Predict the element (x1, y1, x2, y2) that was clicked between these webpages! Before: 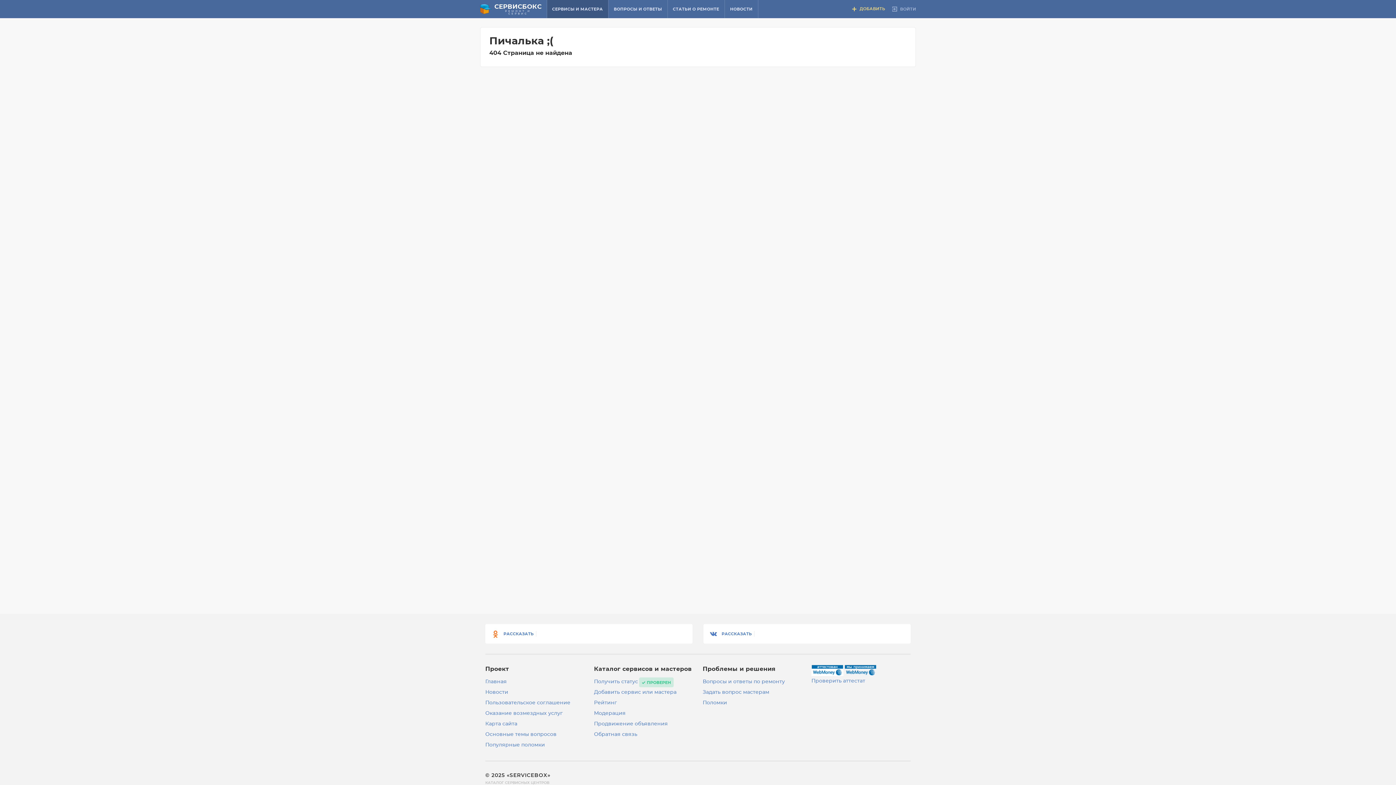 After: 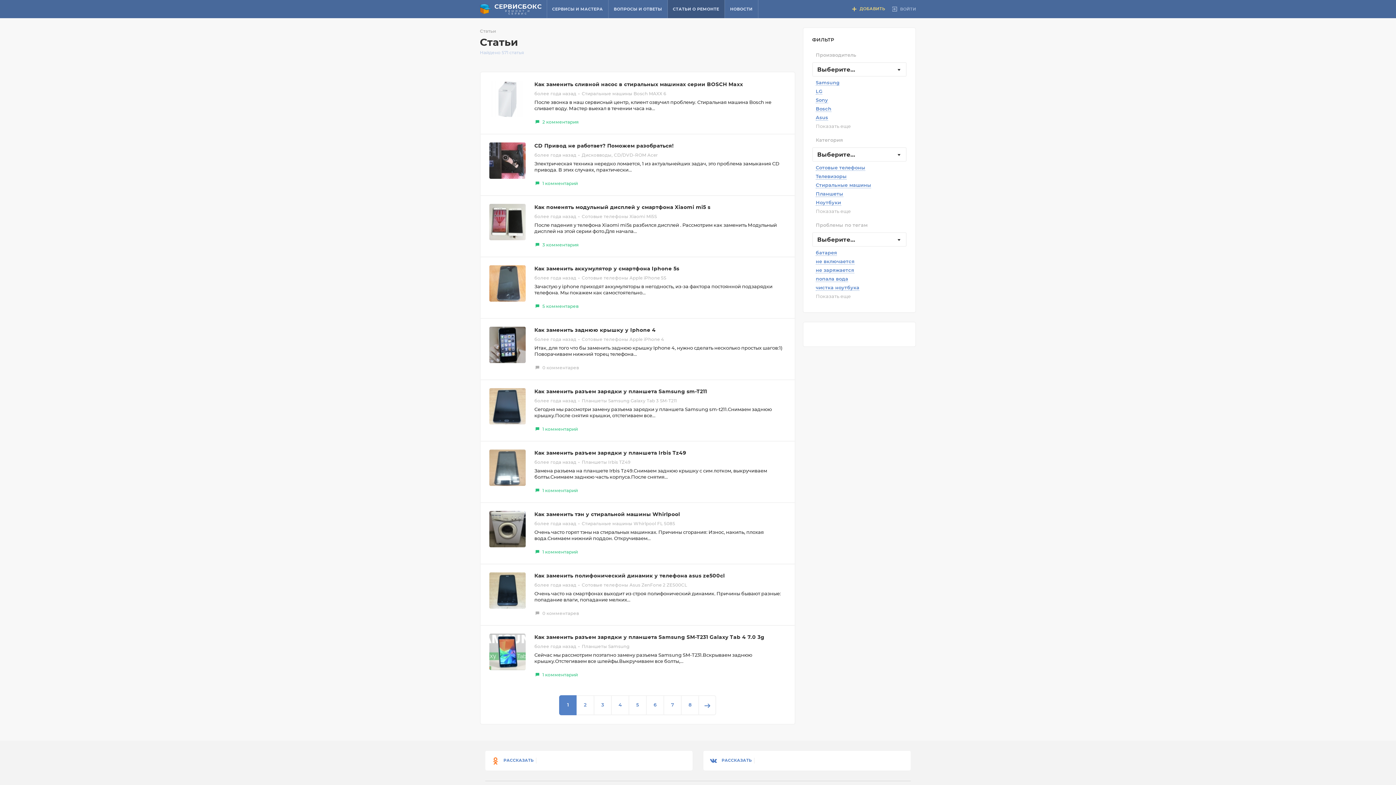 Action: bbox: (667, 0, 724, 18) label: СТАТЬИ О РЕМОНТЕ